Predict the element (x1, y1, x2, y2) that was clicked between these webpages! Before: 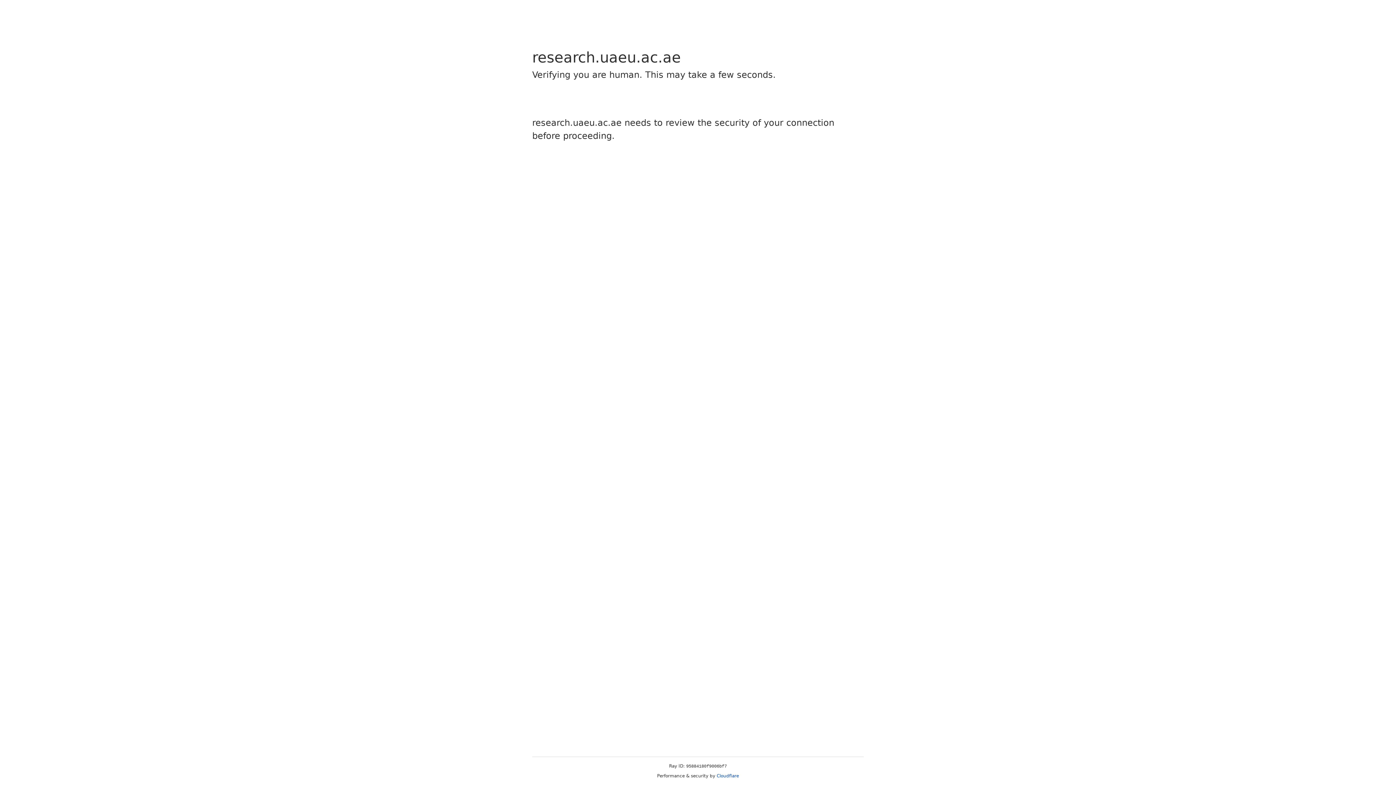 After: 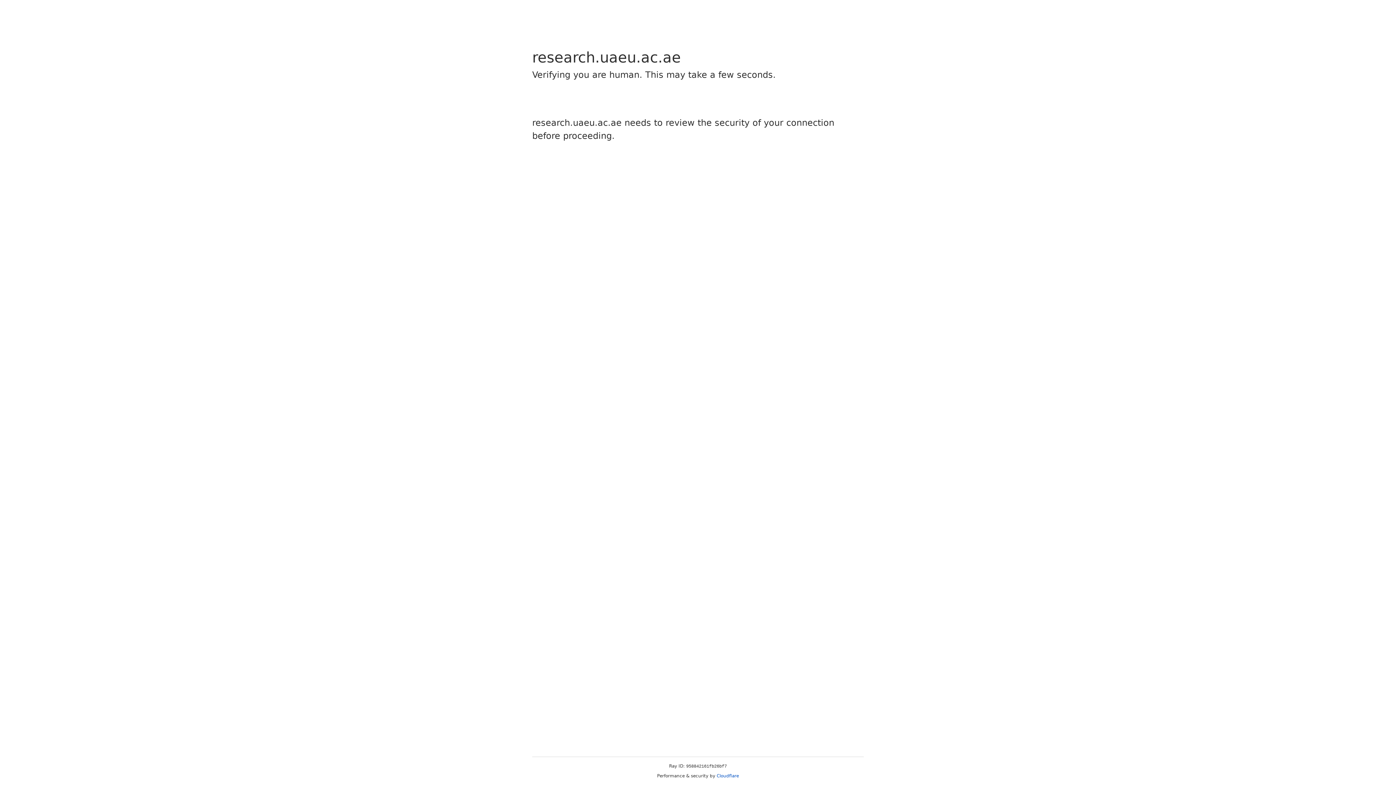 Action: bbox: (716, 773, 739, 778) label: Cloudflare